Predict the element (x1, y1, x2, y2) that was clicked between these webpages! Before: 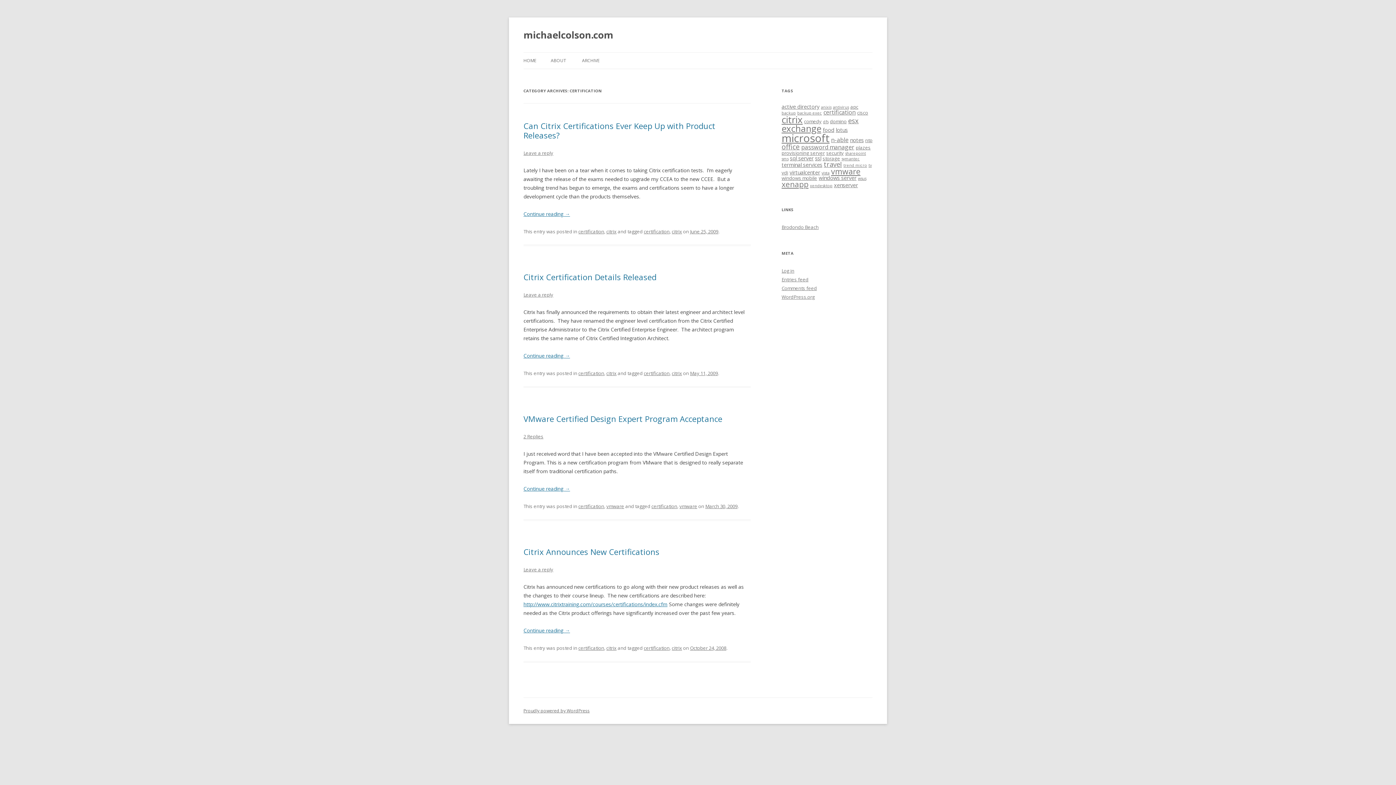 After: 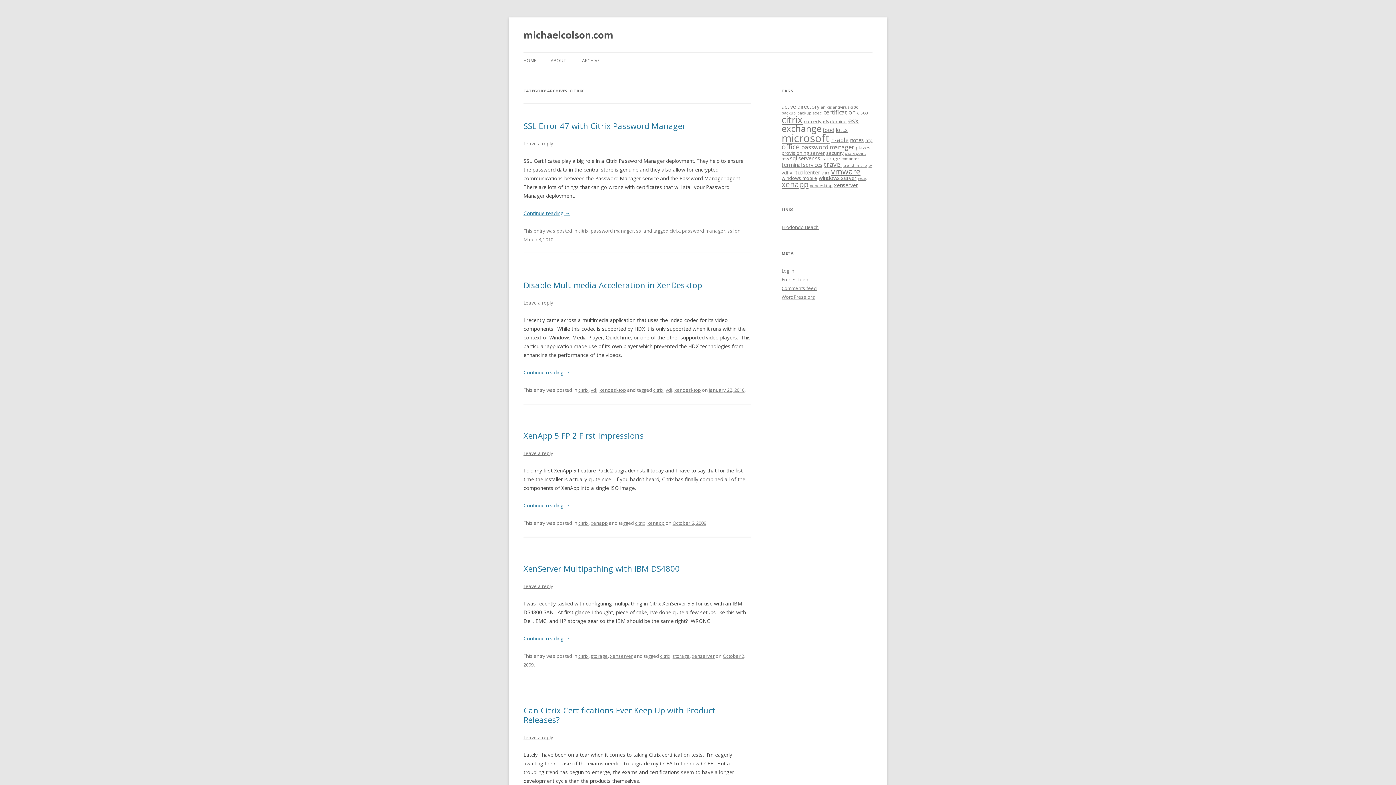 Action: label: citrix bbox: (606, 370, 616, 376)